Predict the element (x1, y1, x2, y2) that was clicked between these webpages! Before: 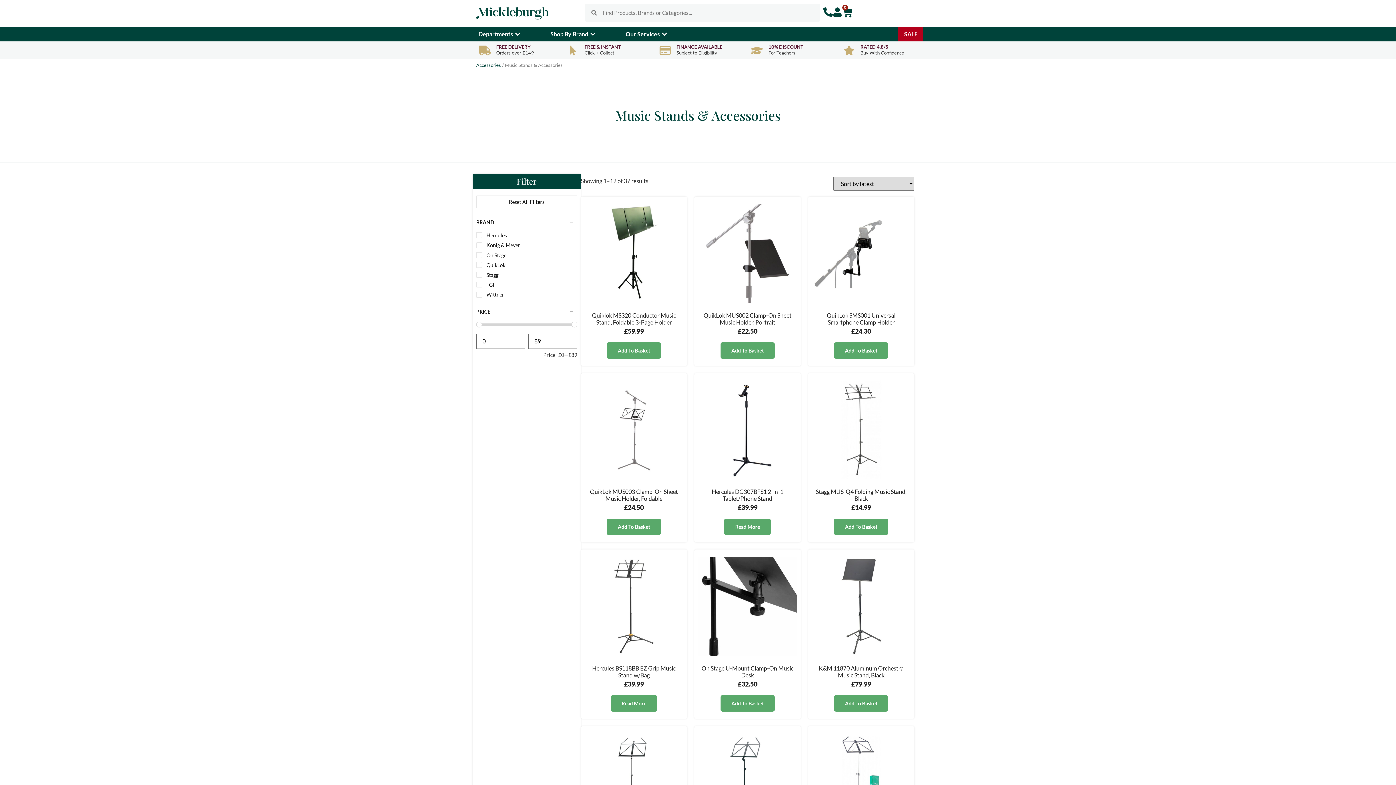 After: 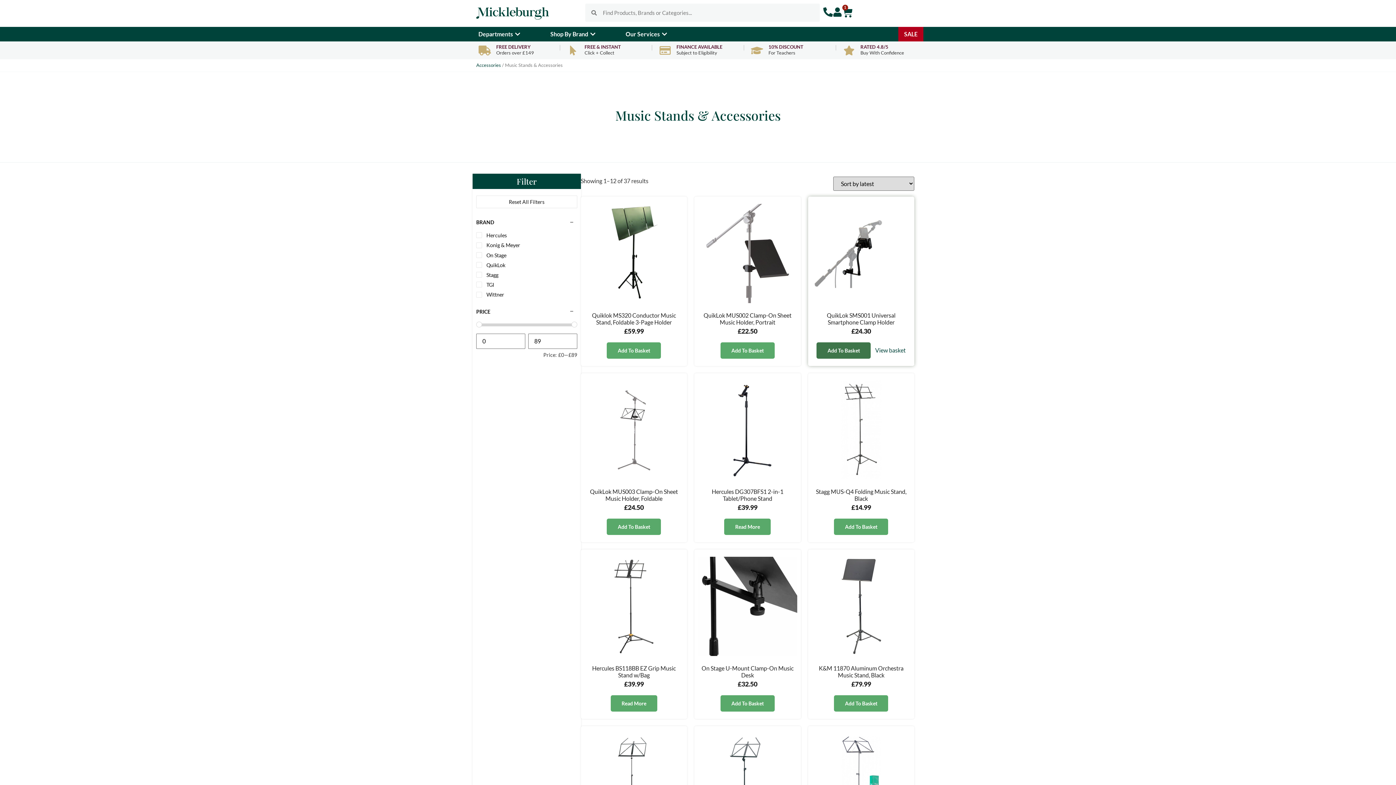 Action: bbox: (834, 342, 888, 358) label: Add to basket: “QuikLok SMS001 Universal Smartphone Clamp Holder”